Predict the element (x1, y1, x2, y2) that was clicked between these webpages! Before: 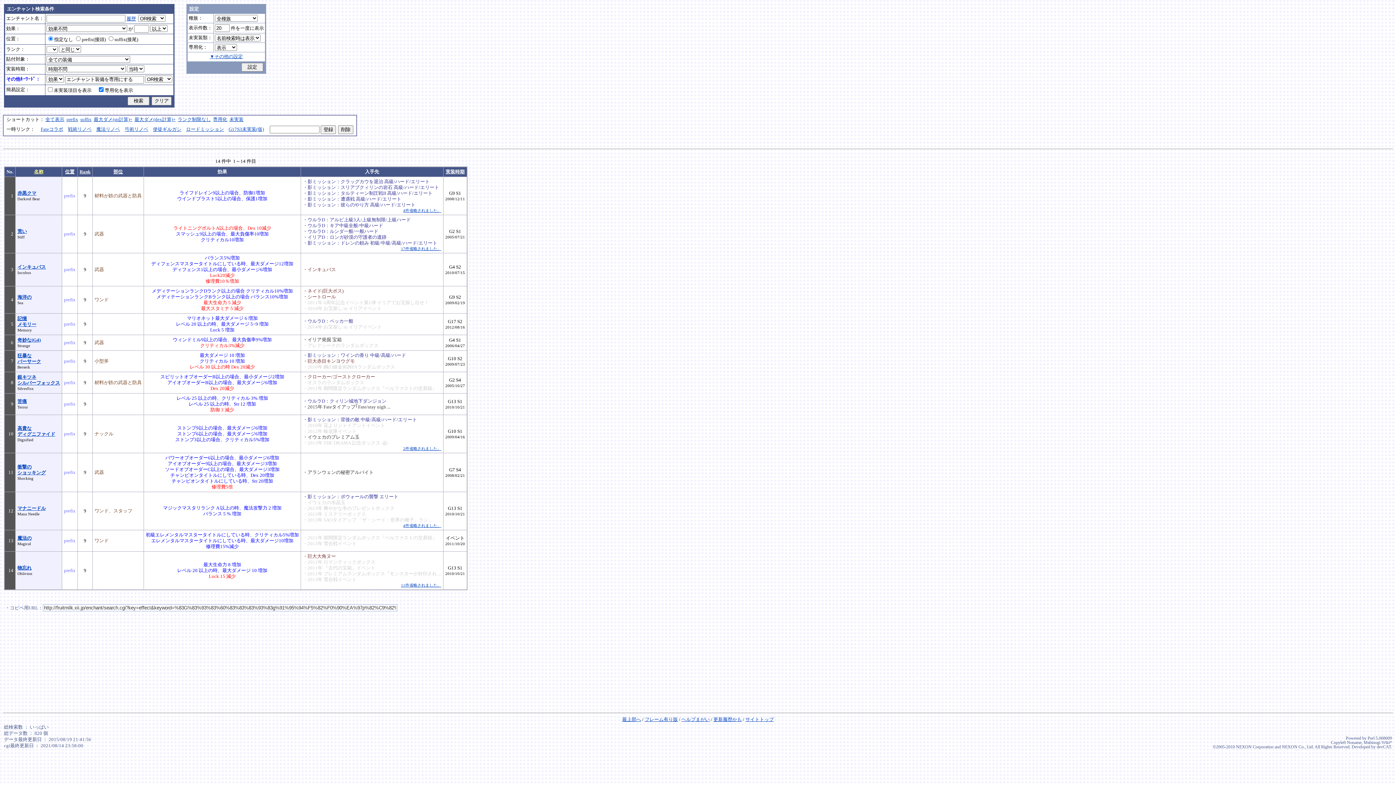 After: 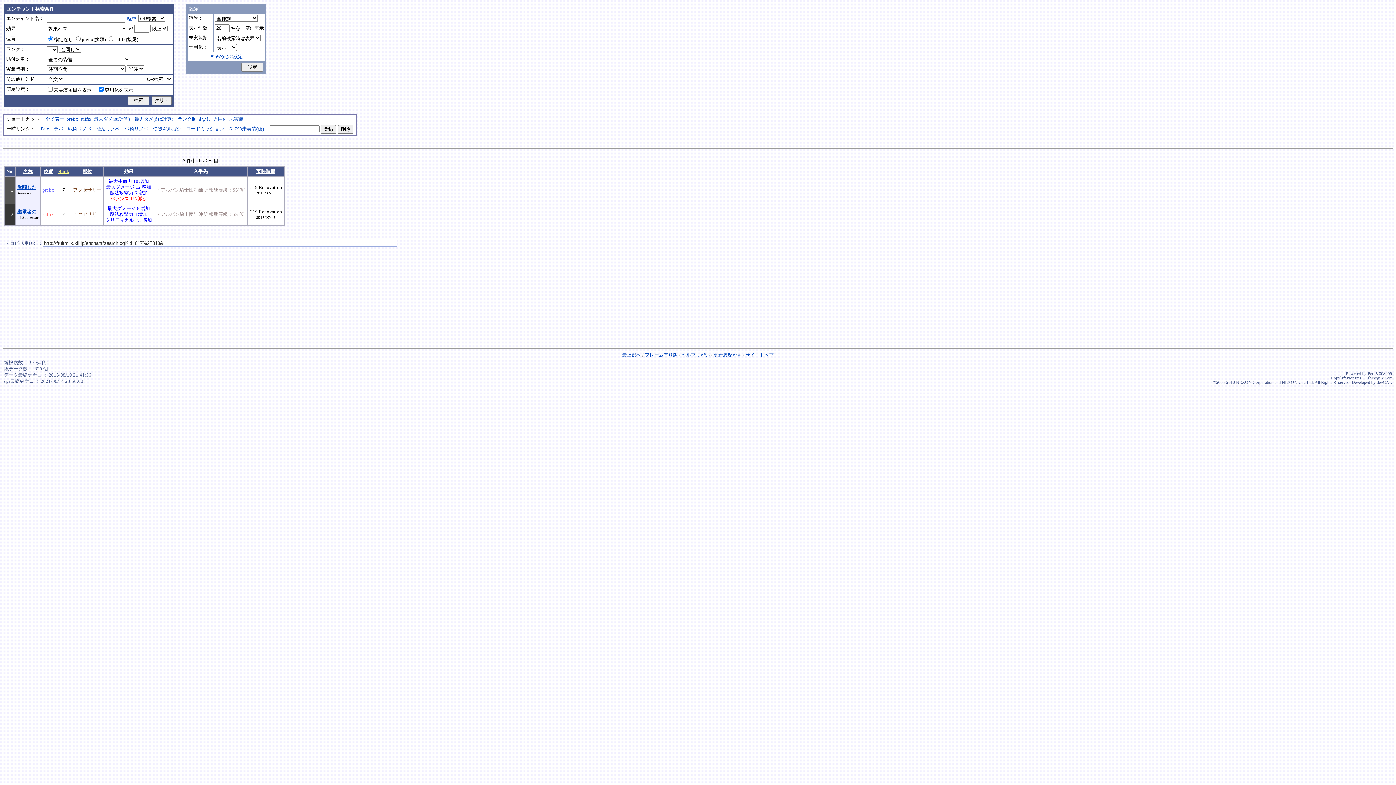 Action: bbox: (124, 126, 148, 132) label: 弓術リノベ